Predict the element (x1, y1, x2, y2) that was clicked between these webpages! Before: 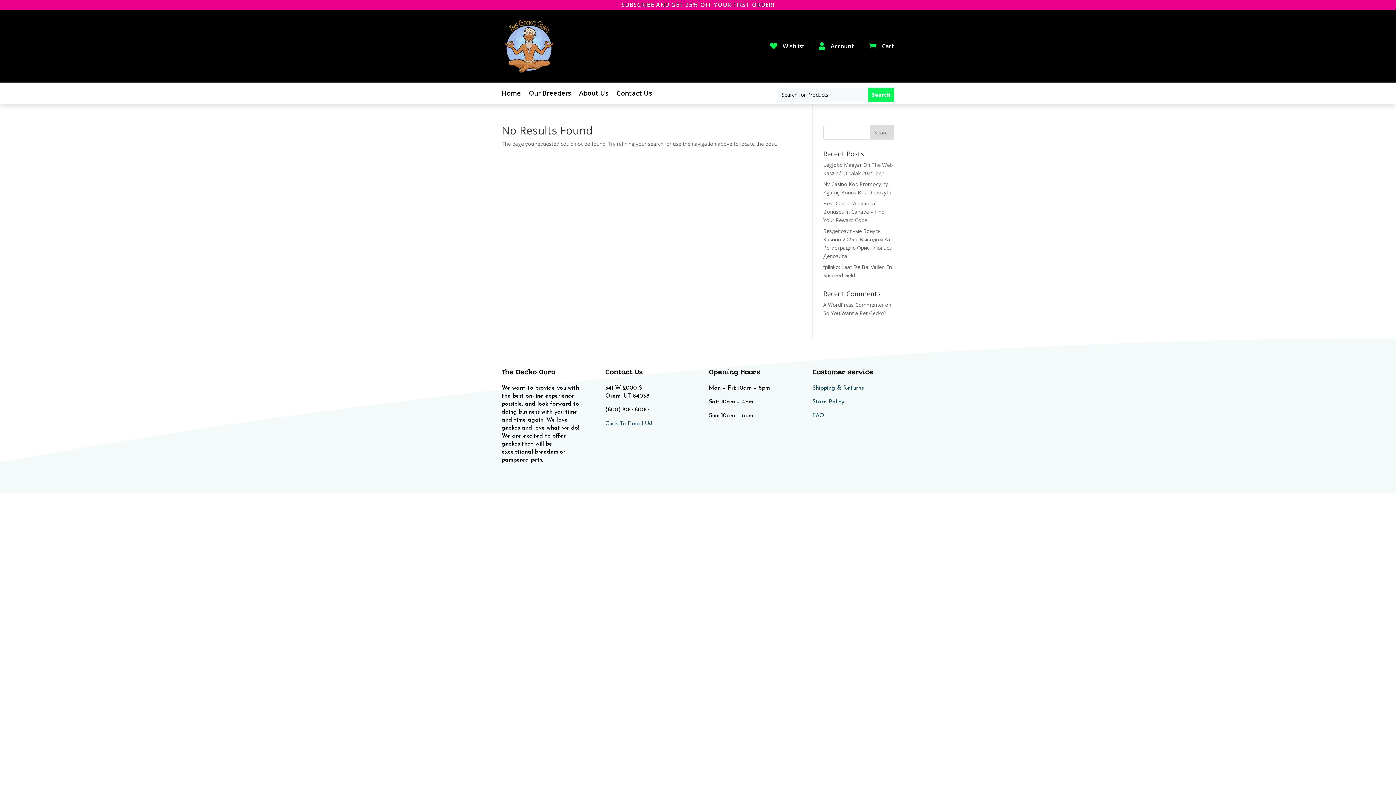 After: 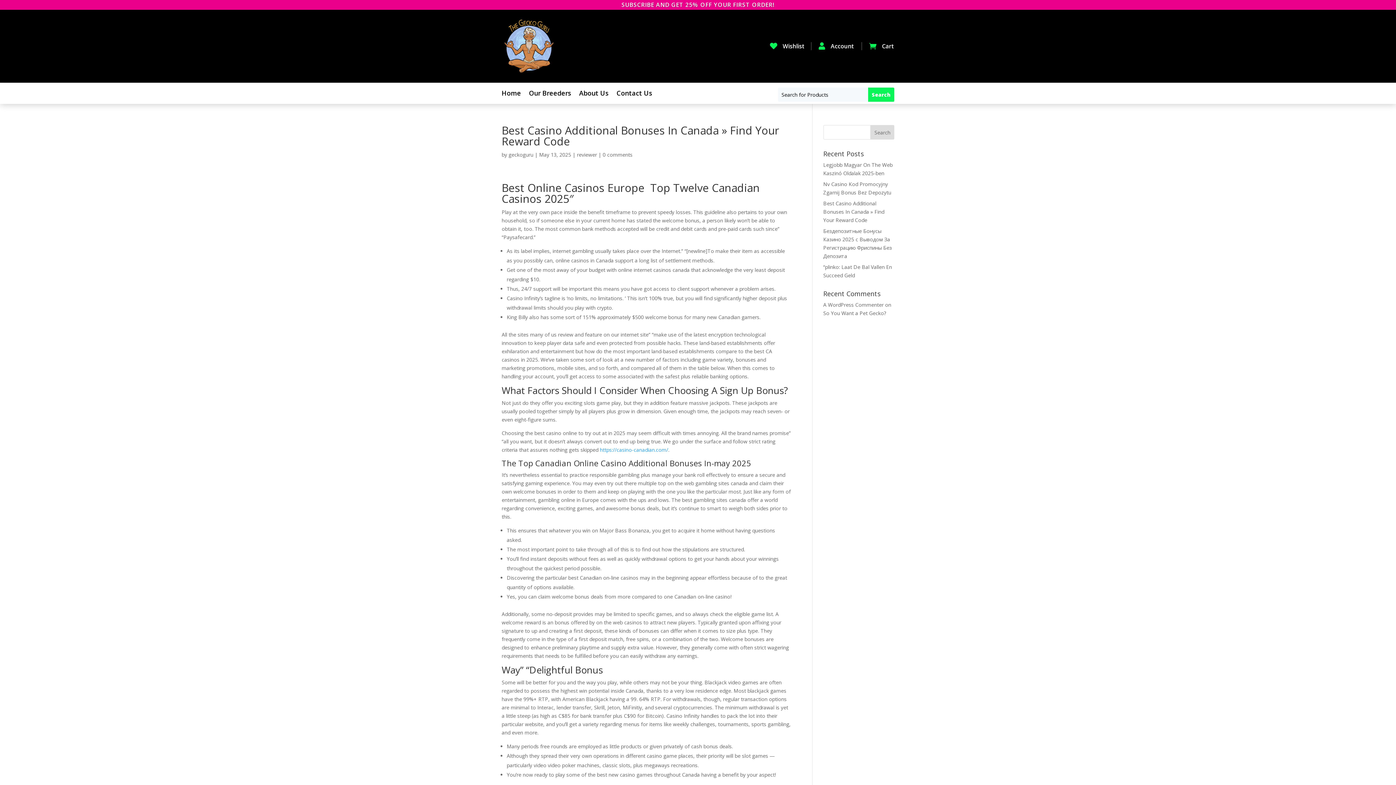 Action: bbox: (823, 200, 884, 223) label: Best Casino Additional Bonuses In Canada » Find Your Reward Code